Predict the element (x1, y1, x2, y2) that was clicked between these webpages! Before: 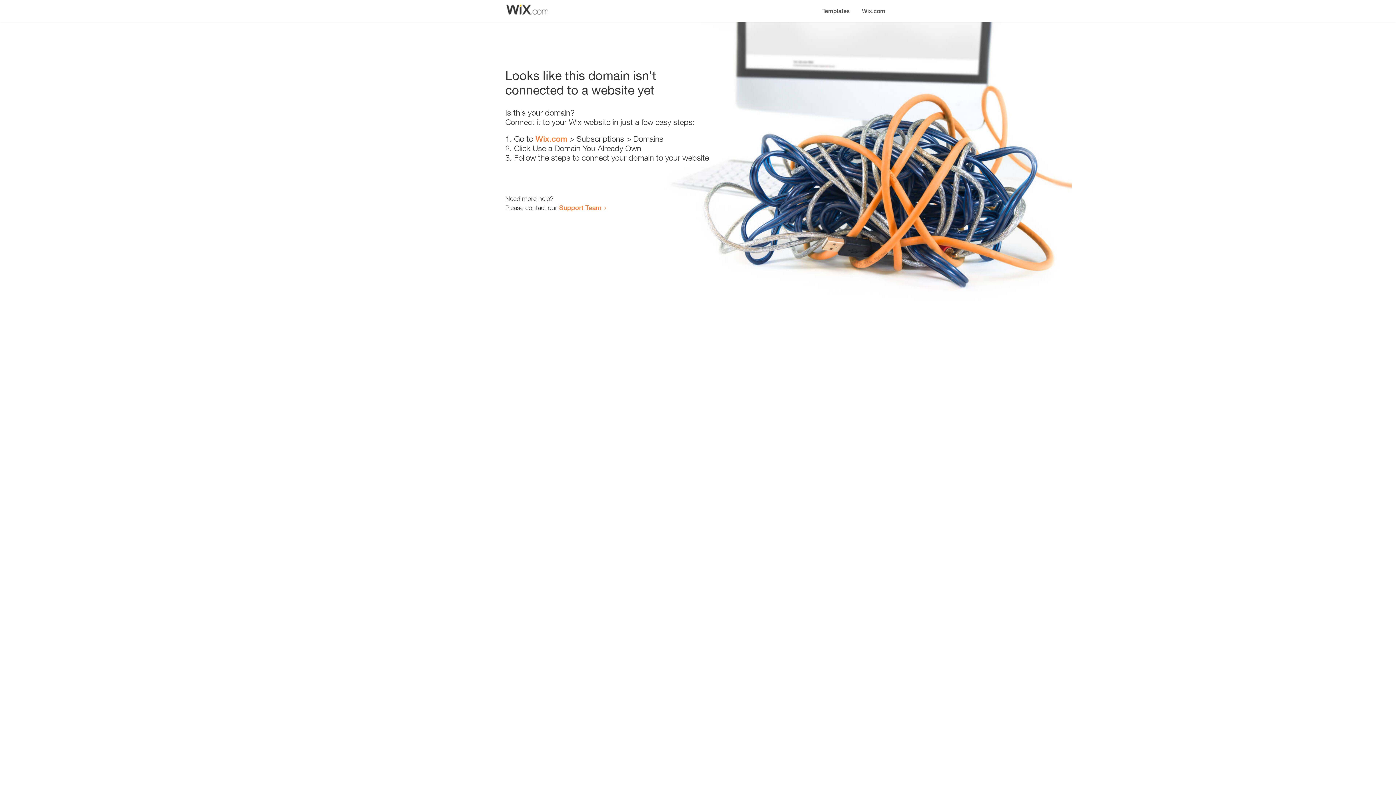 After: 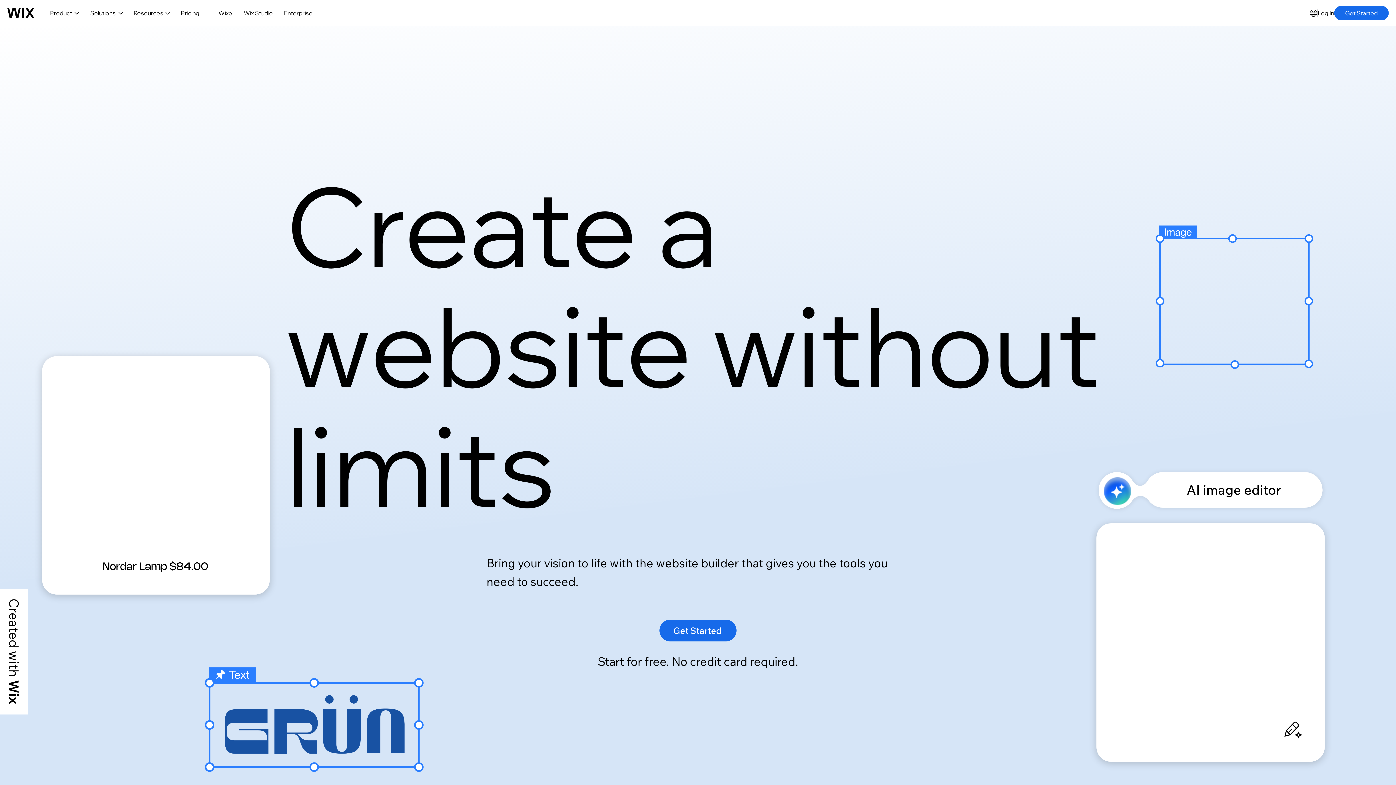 Action: bbox: (856, 0, 890, 14) label: Wix.com